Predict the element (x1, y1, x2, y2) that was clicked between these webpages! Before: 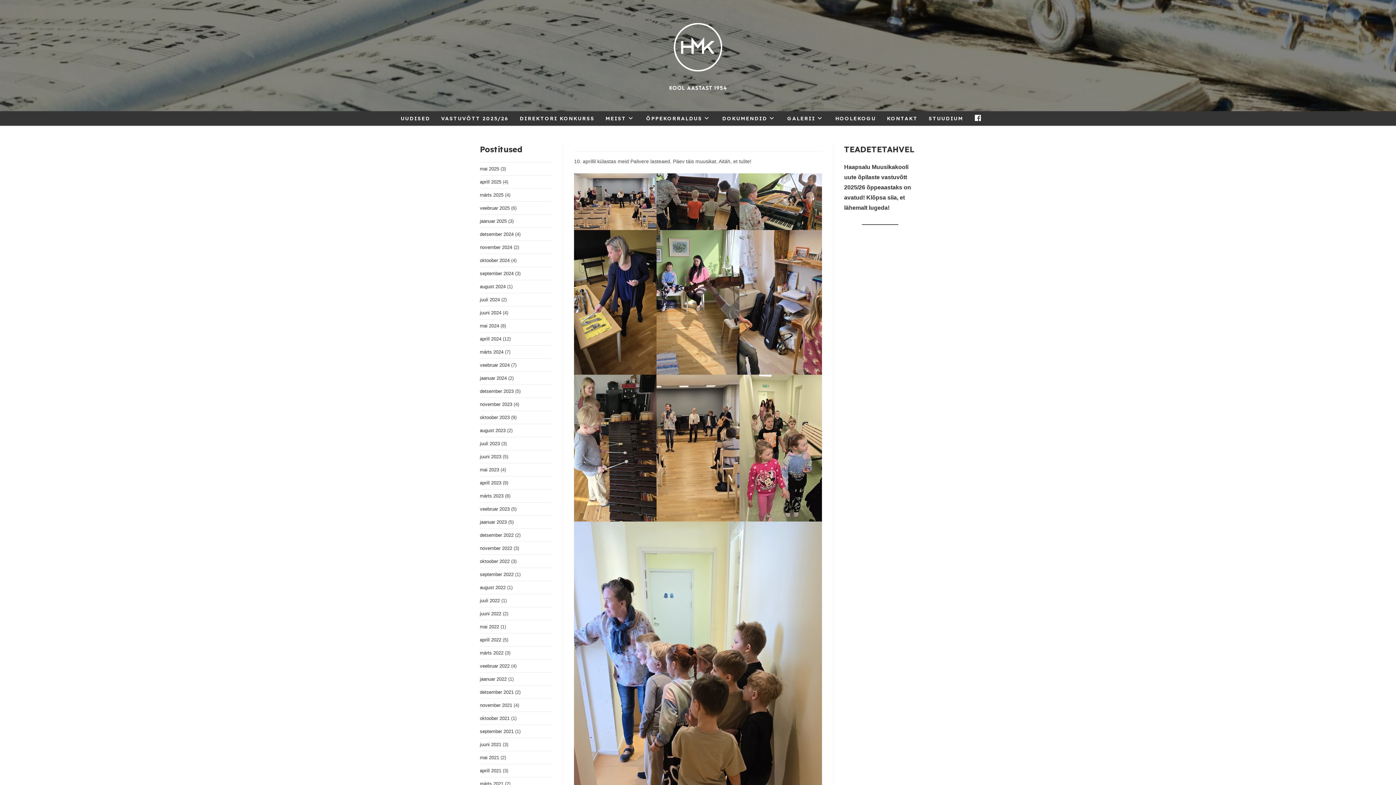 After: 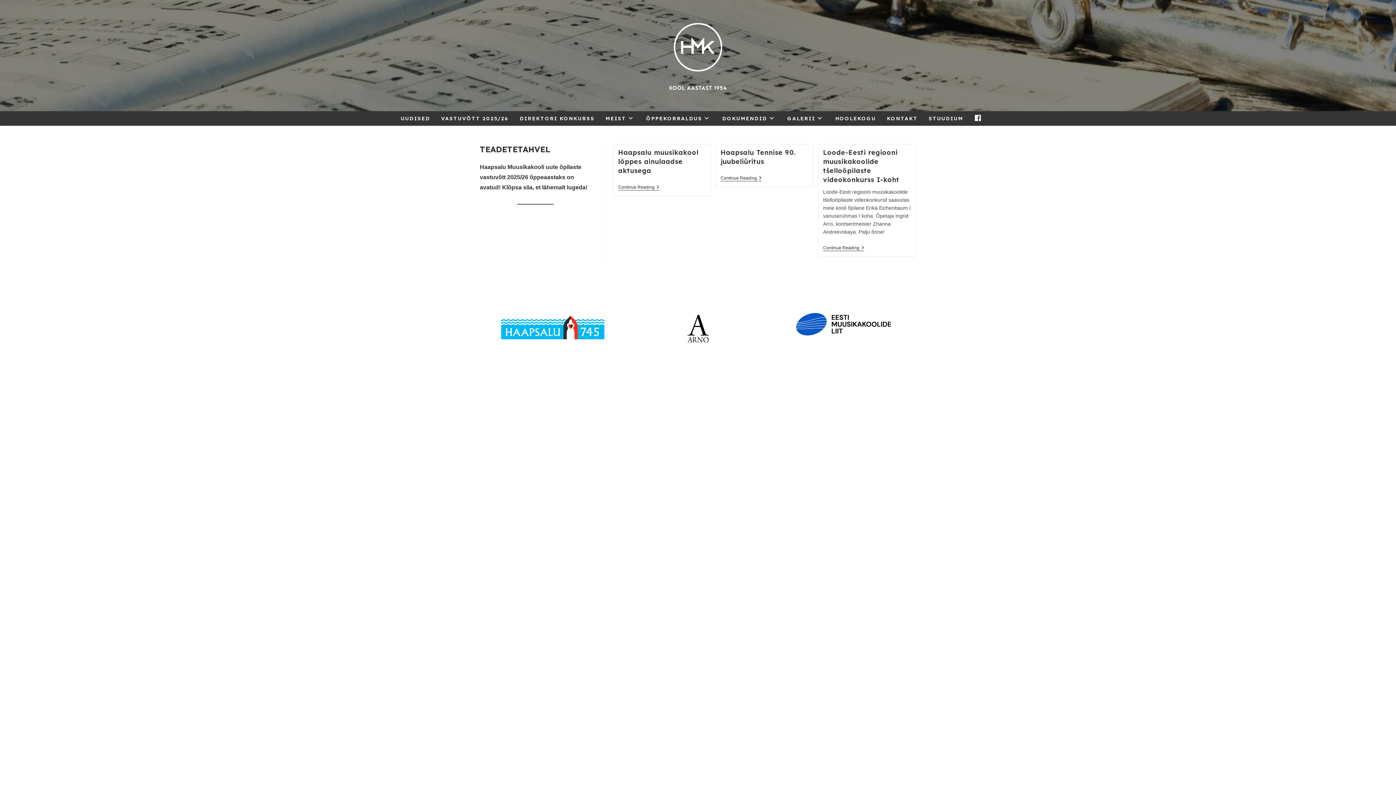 Action: label: juuni 2021 bbox: (480, 742, 501, 747)